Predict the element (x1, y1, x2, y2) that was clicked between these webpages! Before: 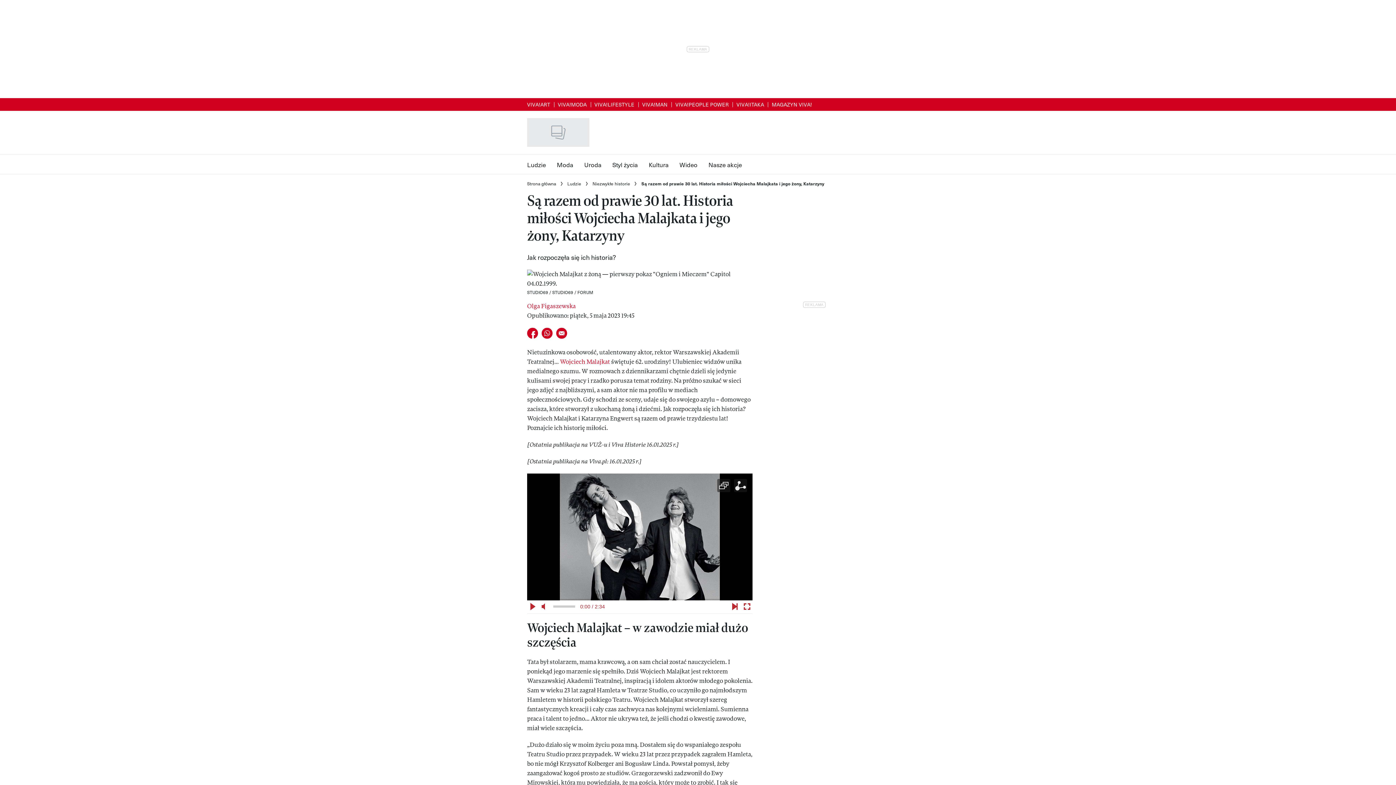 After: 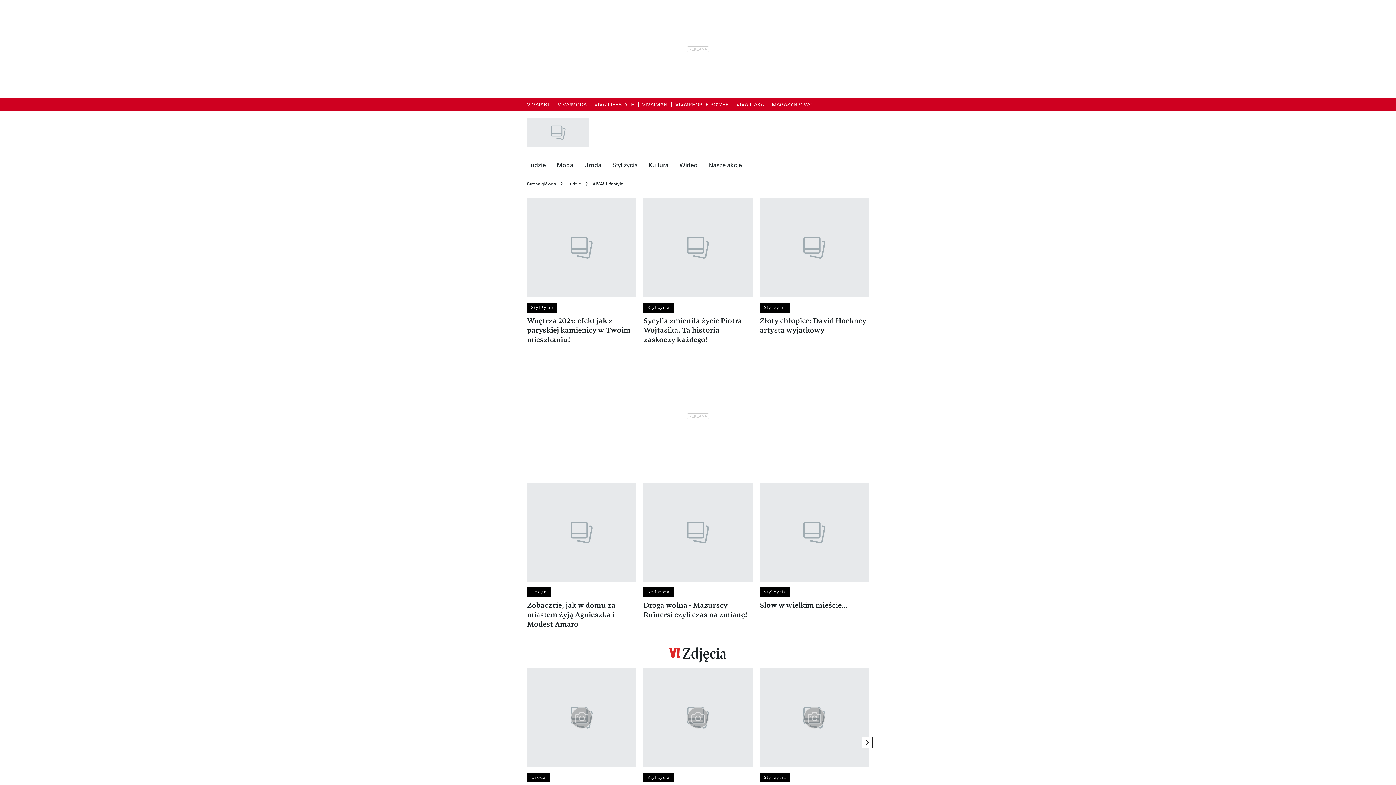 Action: label: VIVA!LIFESTYLE bbox: (594, 100, 634, 107)